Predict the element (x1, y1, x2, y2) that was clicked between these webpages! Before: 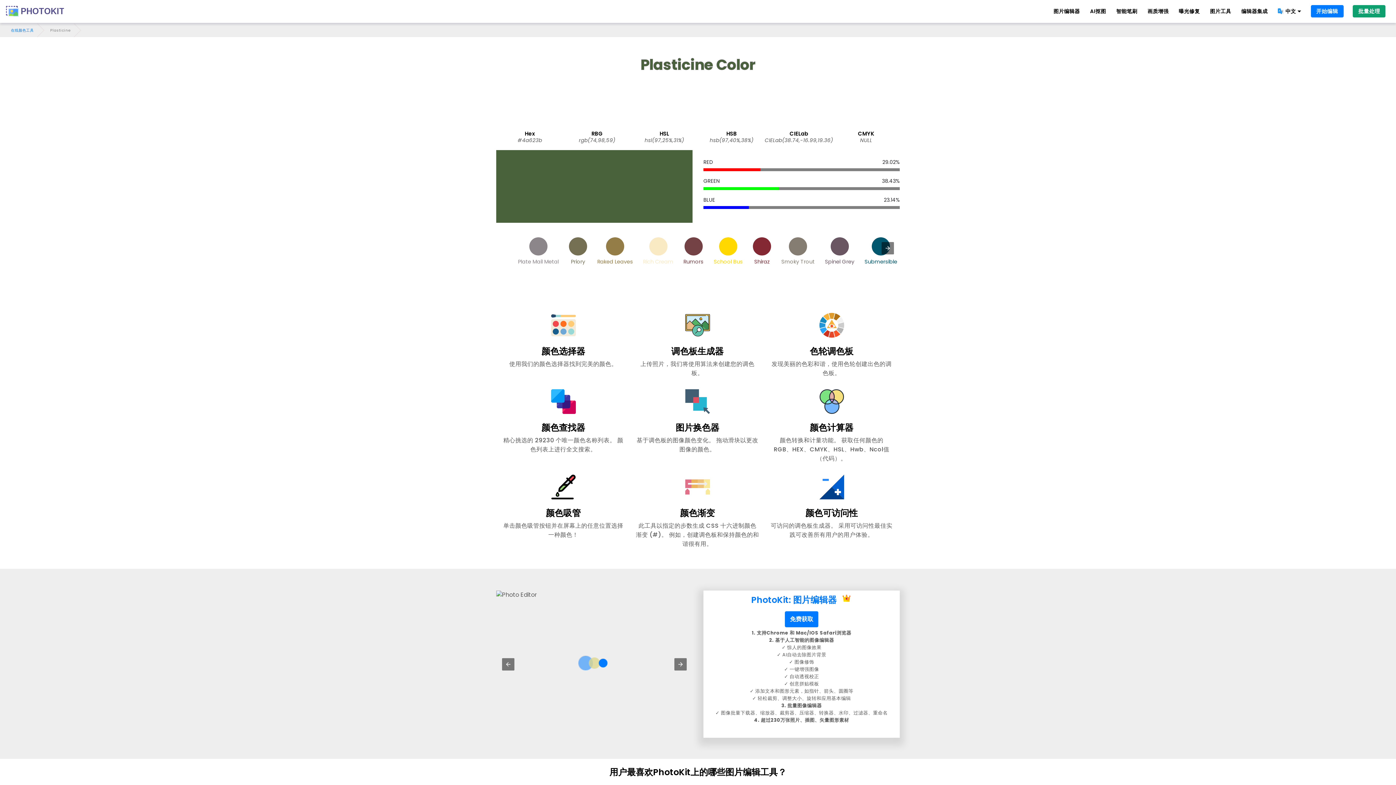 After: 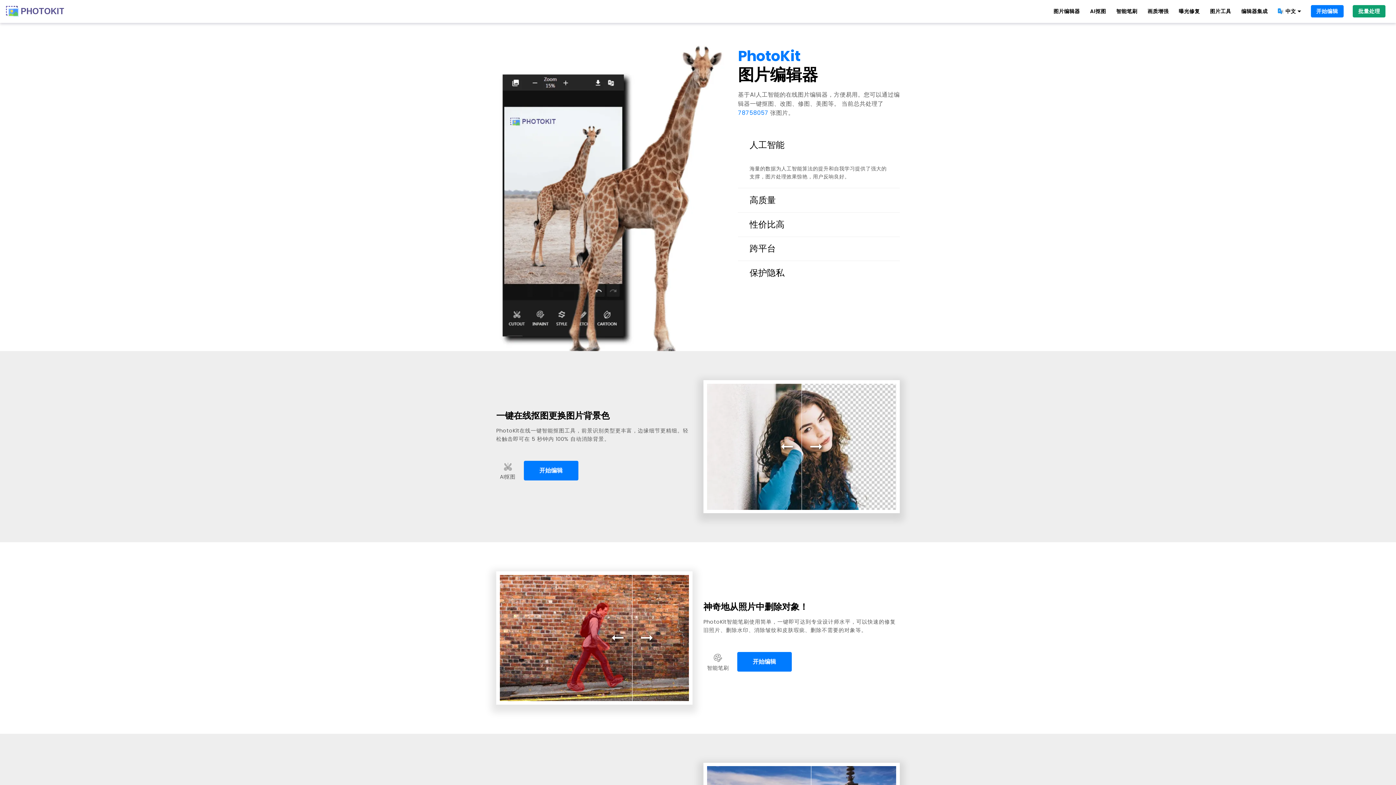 Action: bbox: (5, 5, 64, 16)